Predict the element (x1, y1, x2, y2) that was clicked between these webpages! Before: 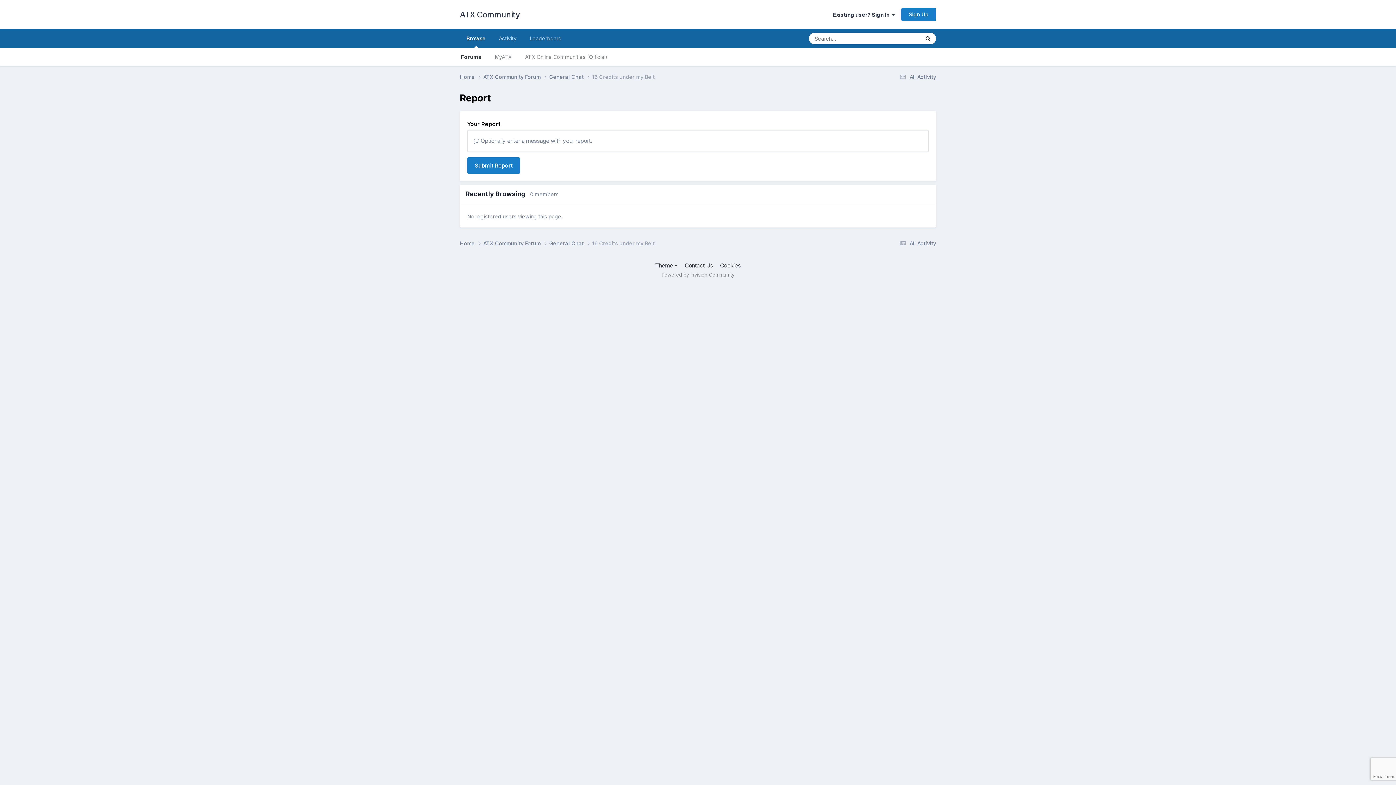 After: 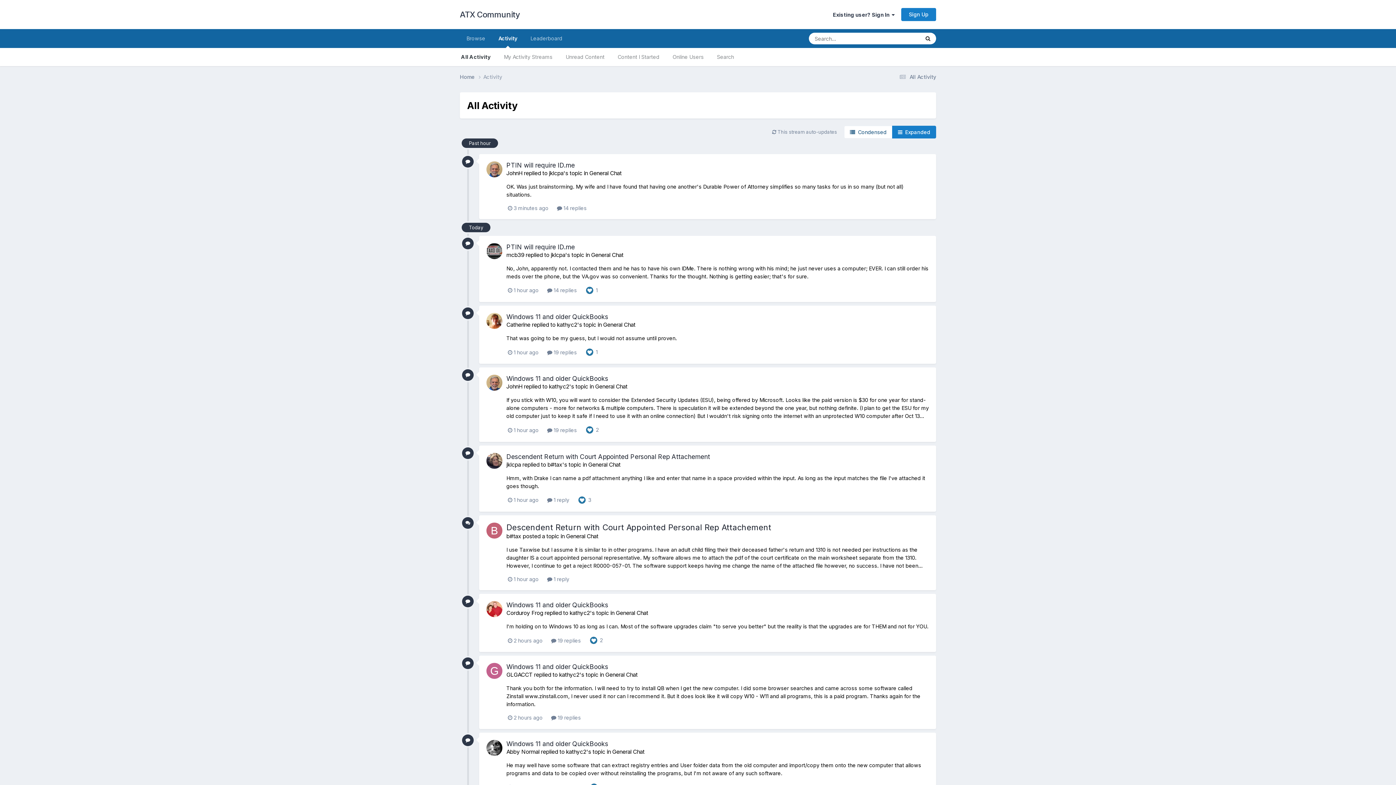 Action: bbox: (897, 73, 936, 79) label:  All Activity